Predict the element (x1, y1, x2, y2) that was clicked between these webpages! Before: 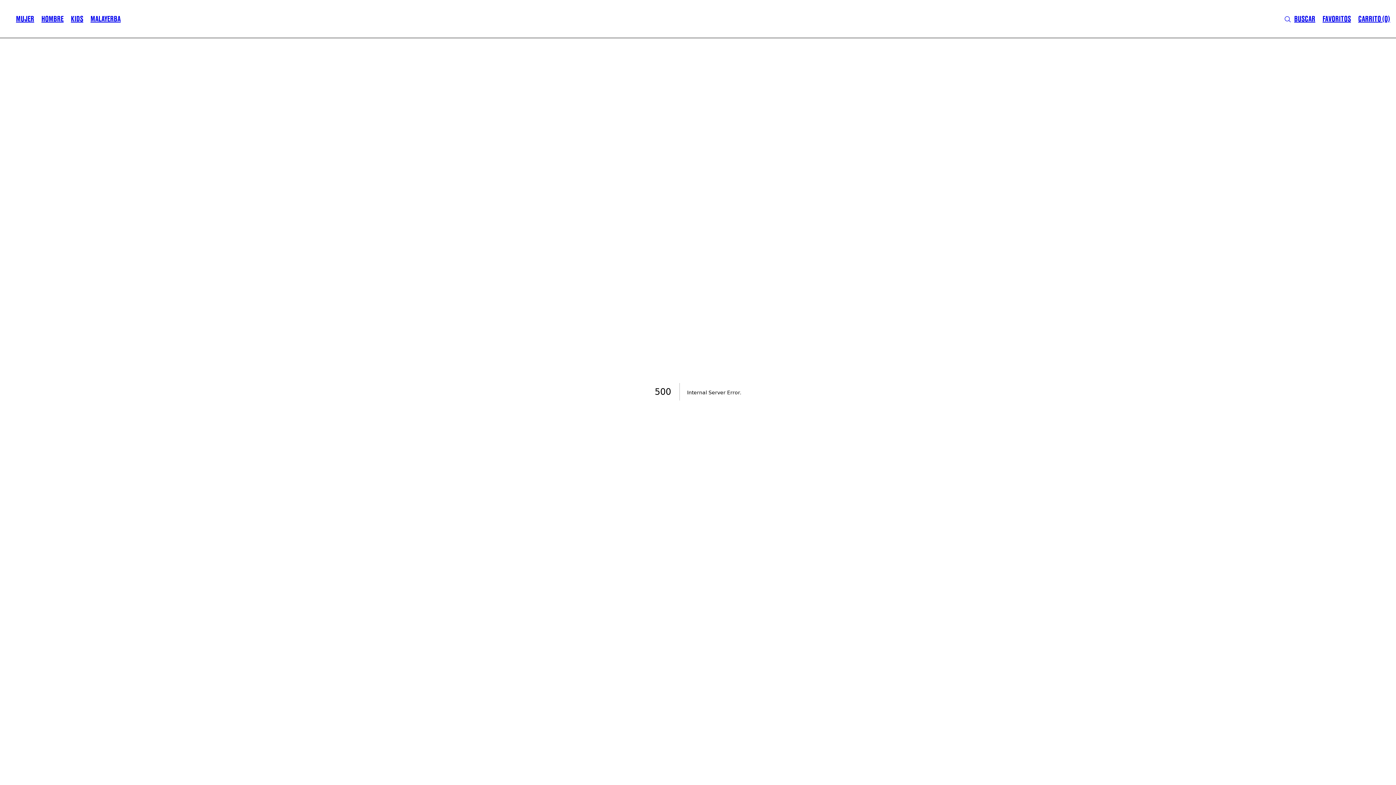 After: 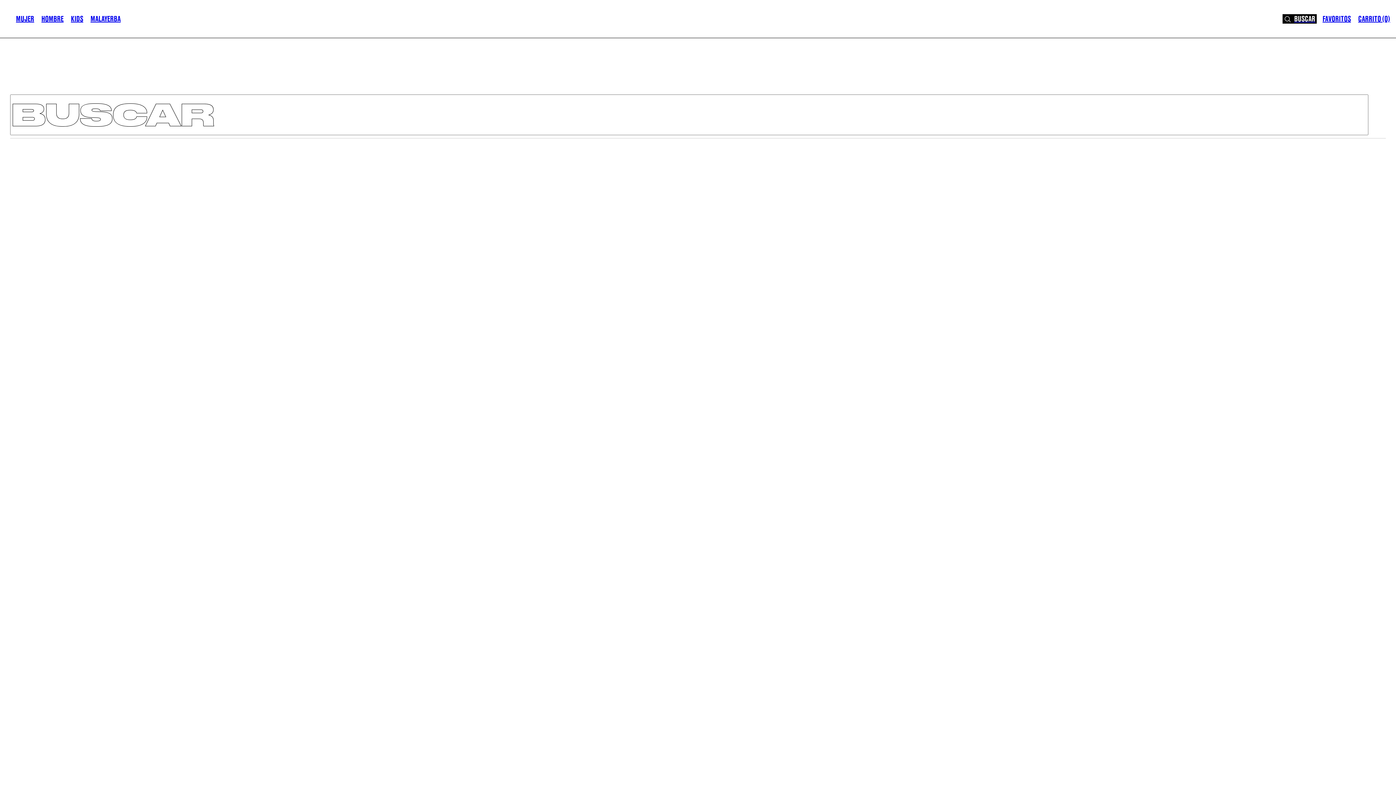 Action: label: BUSCAR bbox: (1282, 7, 1317, 30)